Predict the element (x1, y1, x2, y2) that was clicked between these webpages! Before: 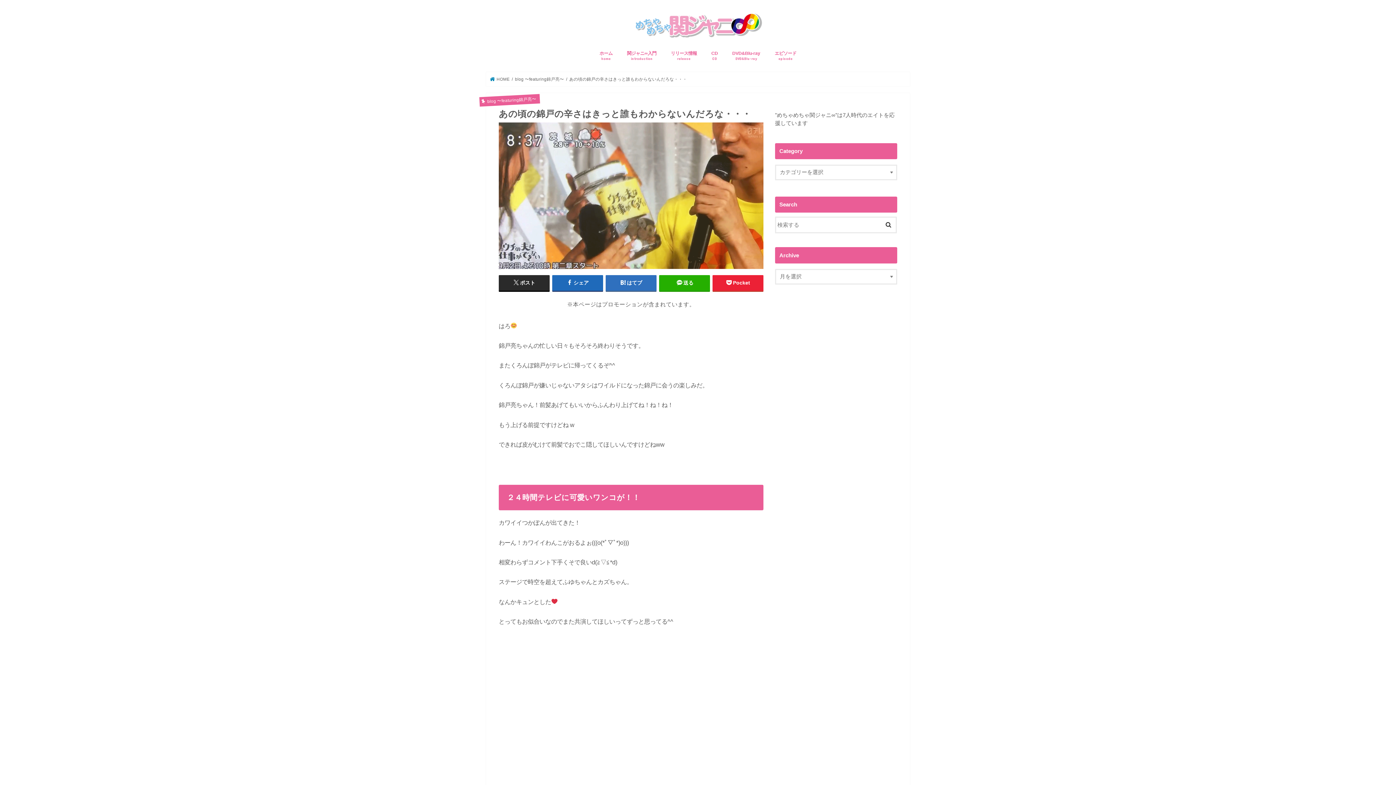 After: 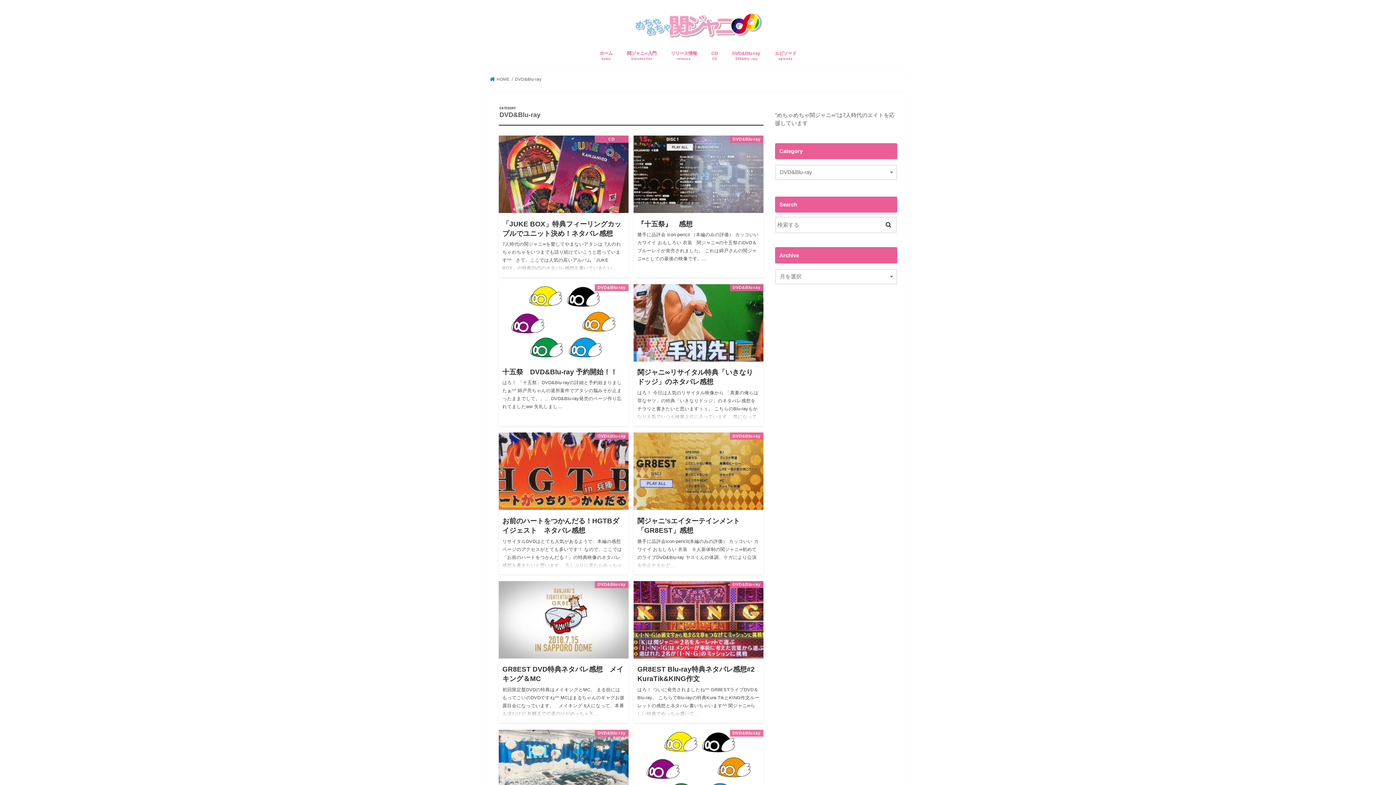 Action: bbox: (725, 45, 767, 65) label: DVD&Blu-ray
DVD&Blu-ray